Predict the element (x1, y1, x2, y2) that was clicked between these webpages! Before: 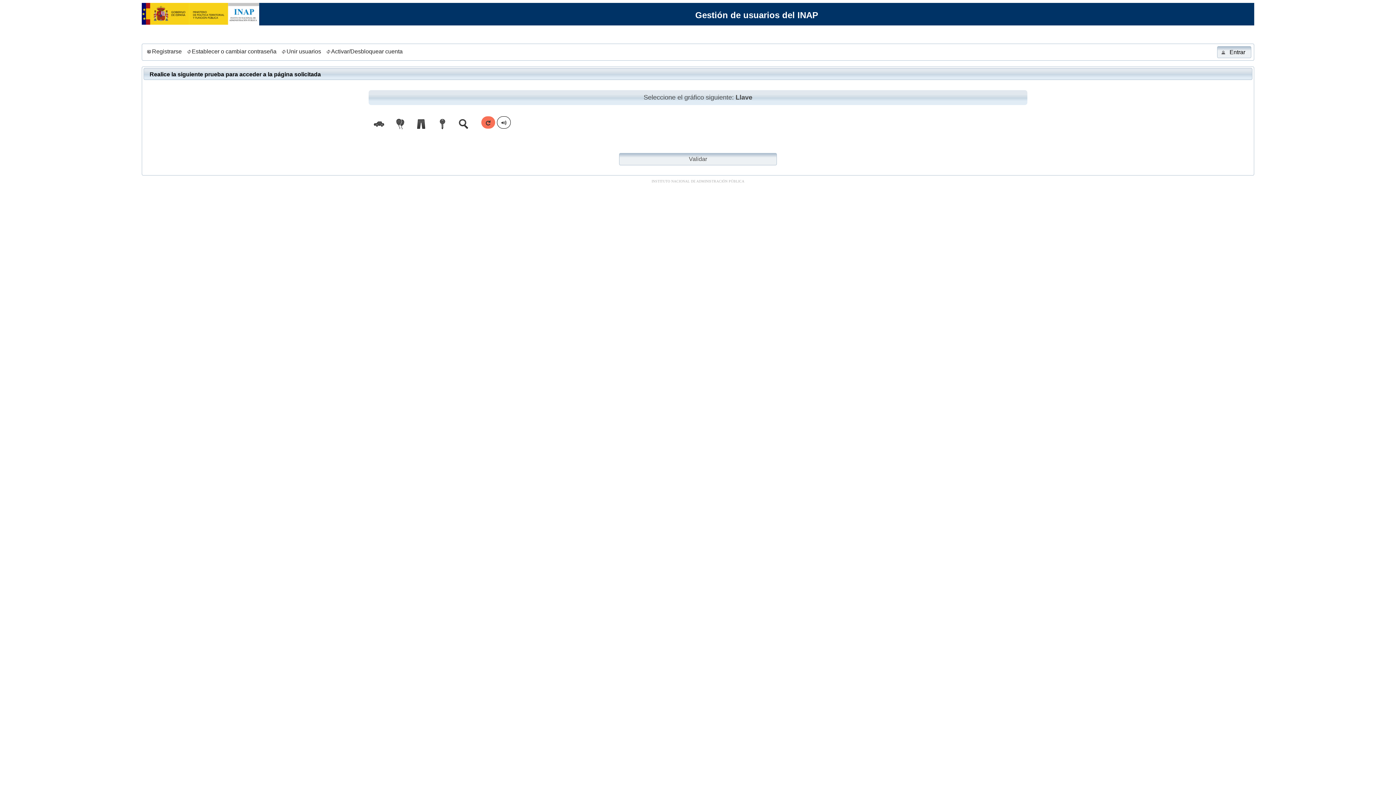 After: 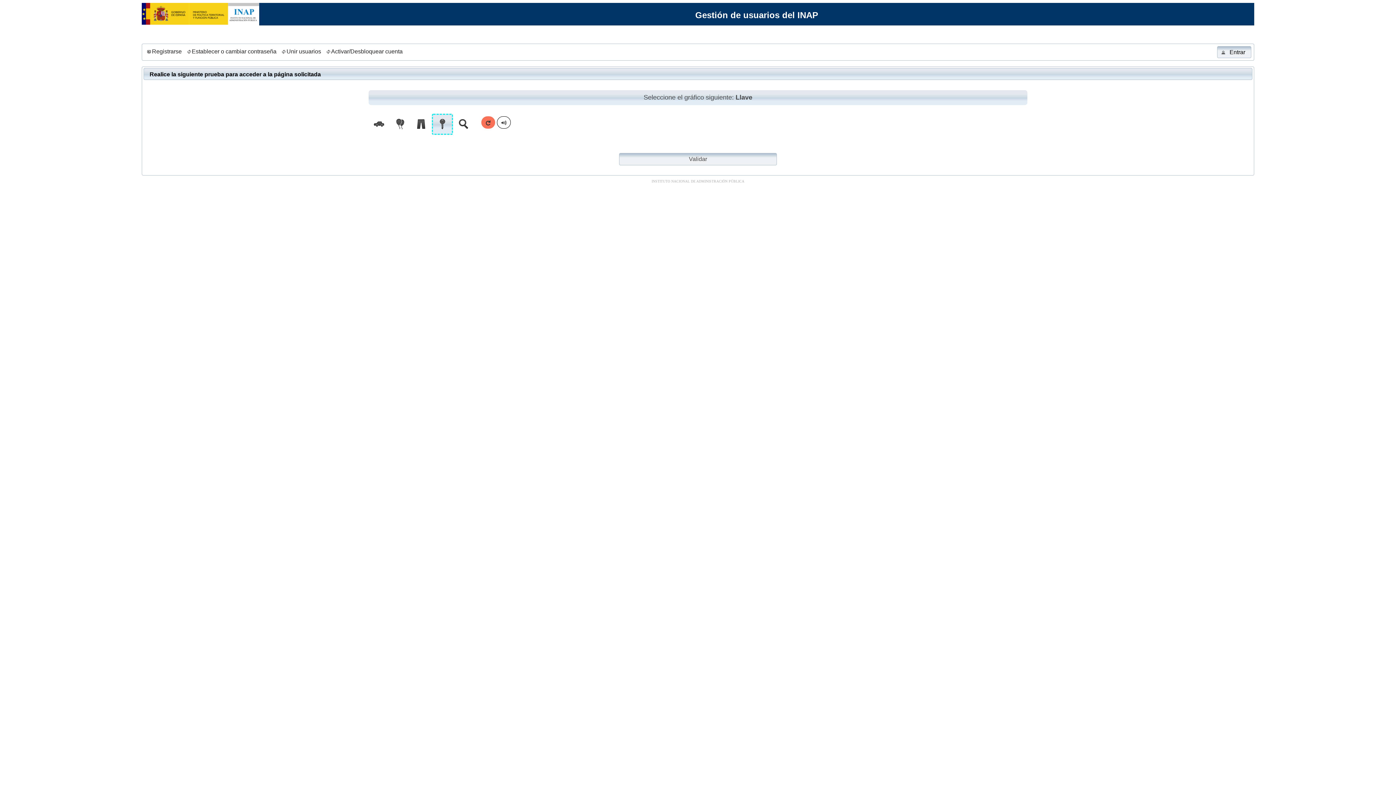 Action: bbox: (436, 125, 448, 131)